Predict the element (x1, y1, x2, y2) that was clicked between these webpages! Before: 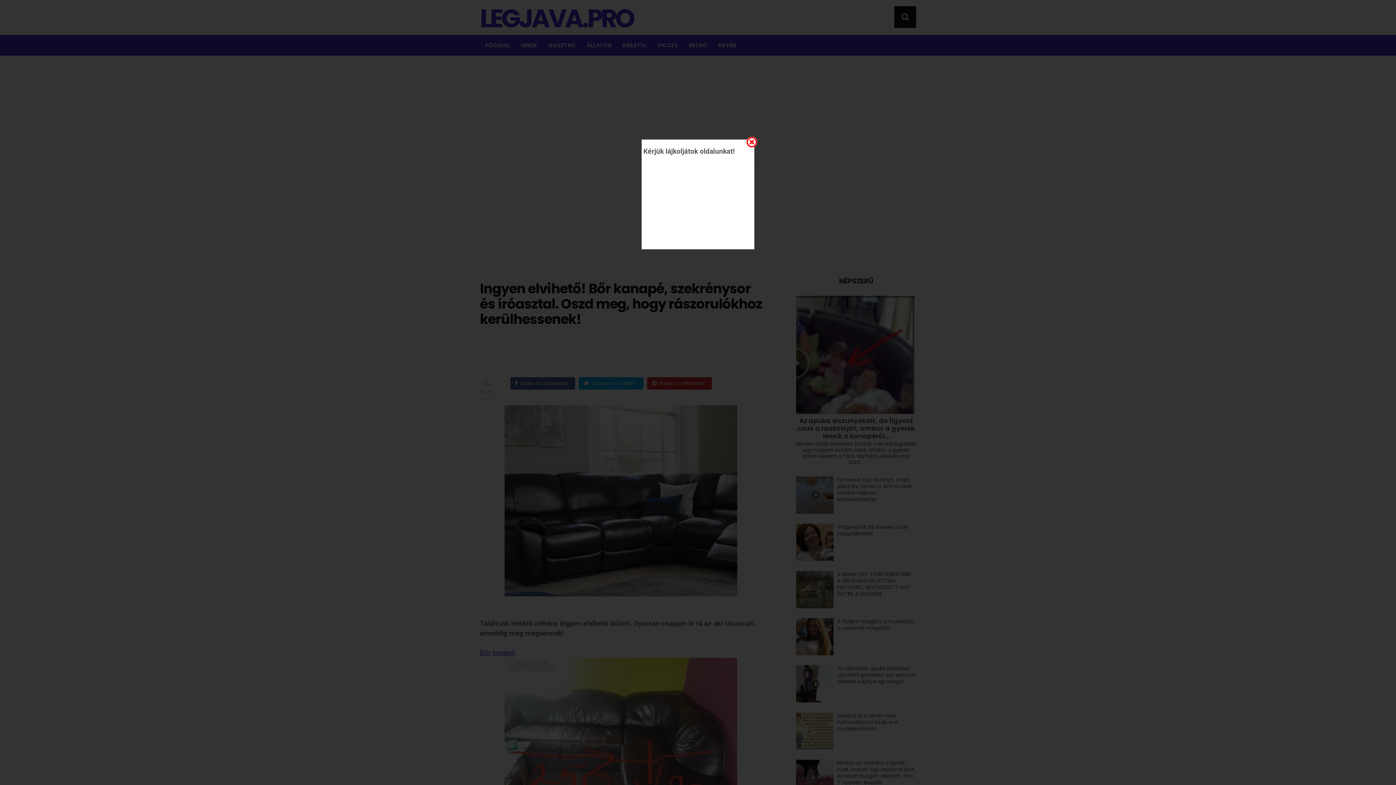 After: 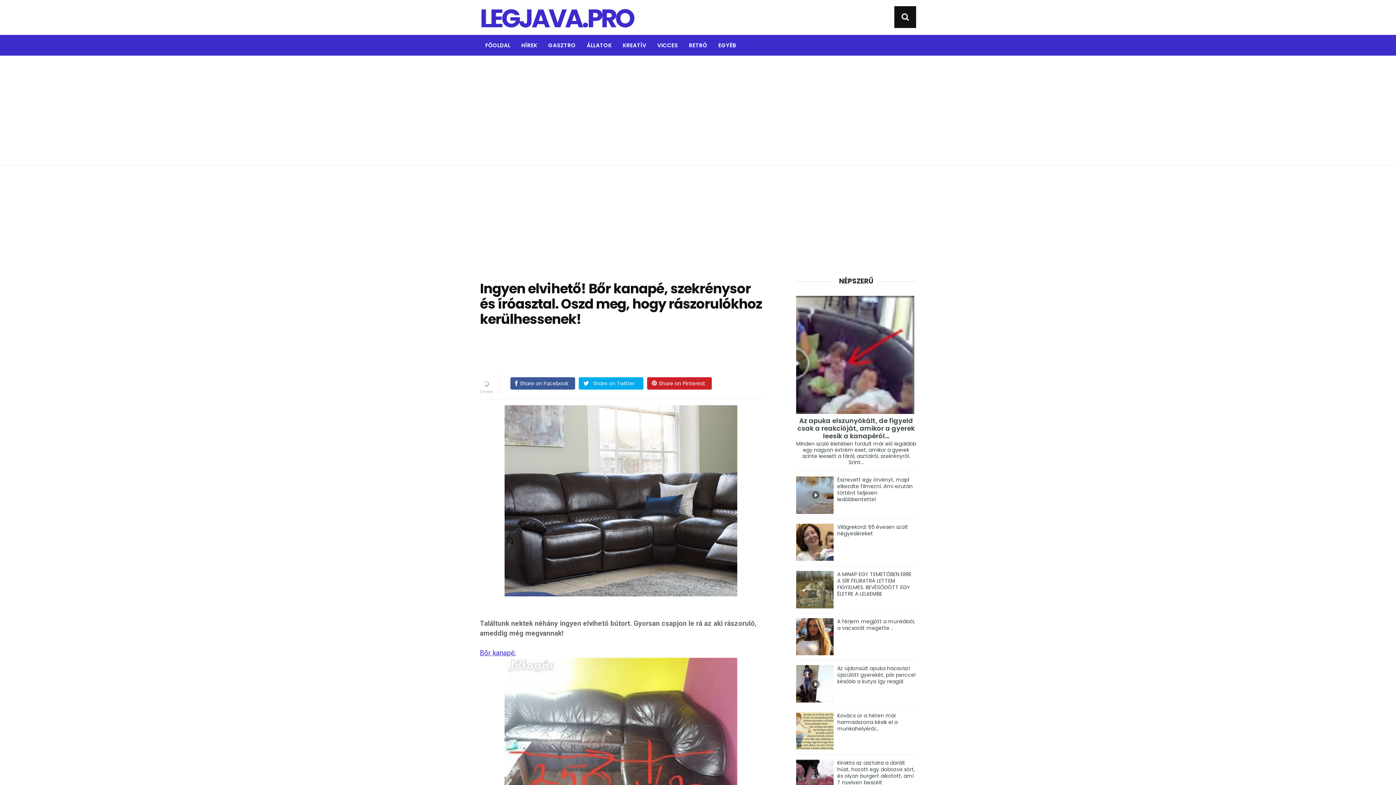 Action: bbox: (746, 136, 757, 148)